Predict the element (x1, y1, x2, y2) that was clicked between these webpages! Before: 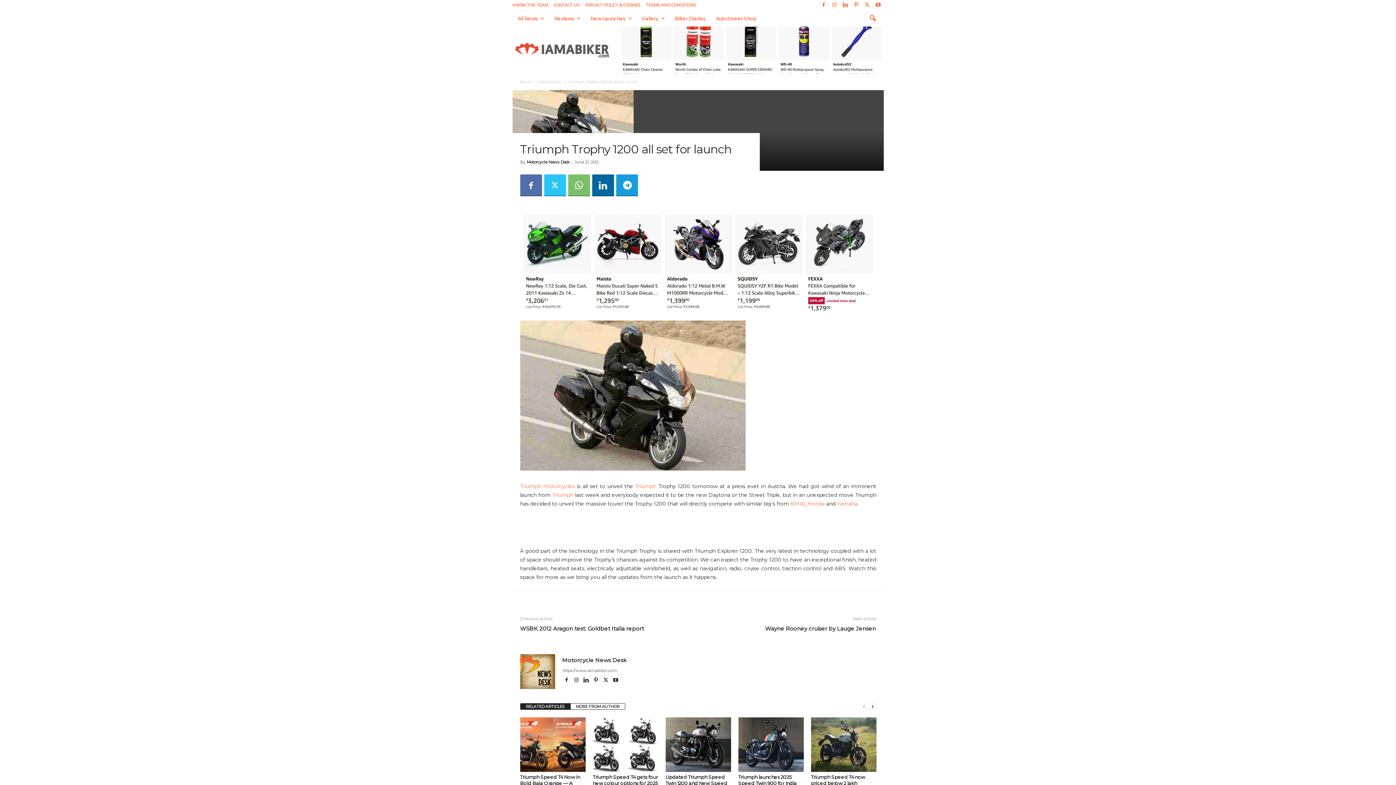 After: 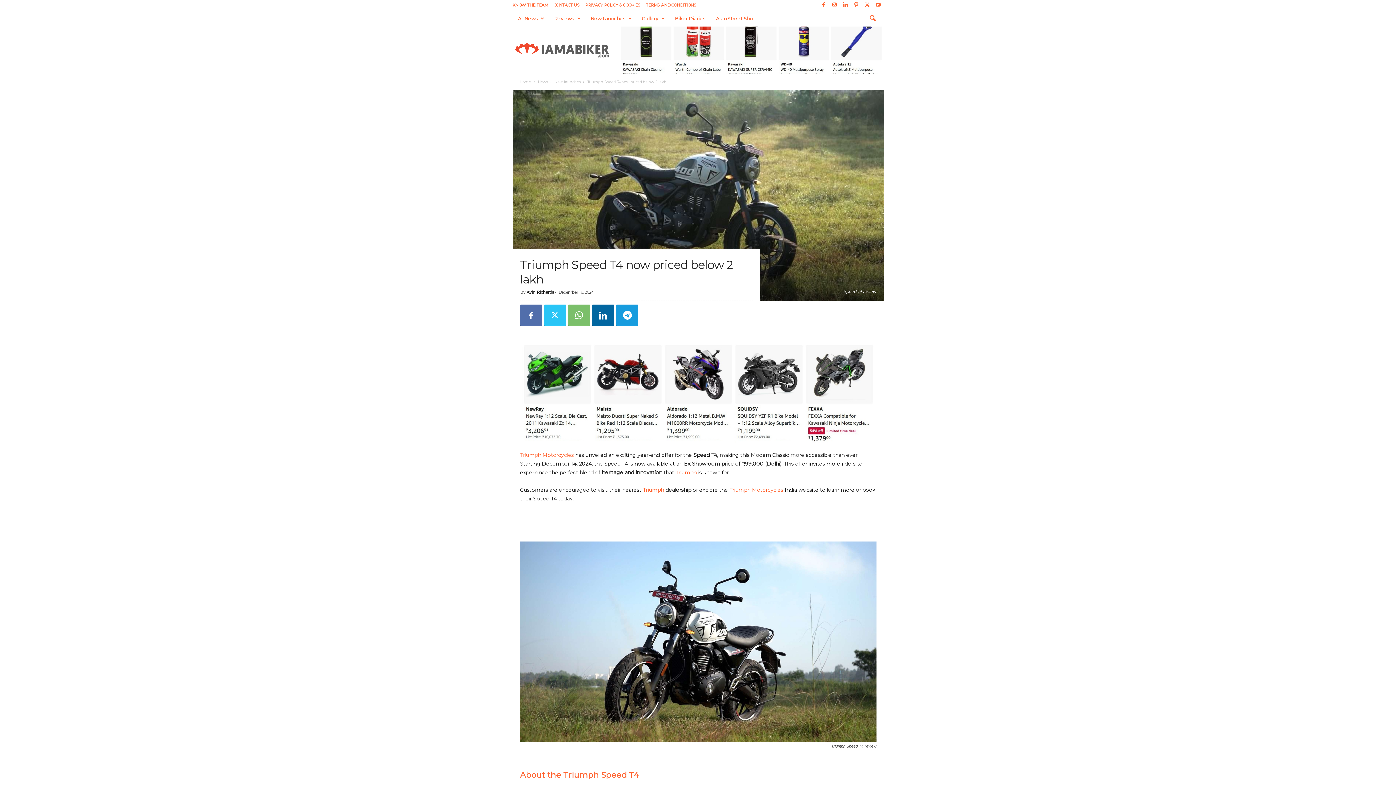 Action: label: Triumph Speed T4 now priced below 2 lakh bbox: (811, 774, 865, 786)